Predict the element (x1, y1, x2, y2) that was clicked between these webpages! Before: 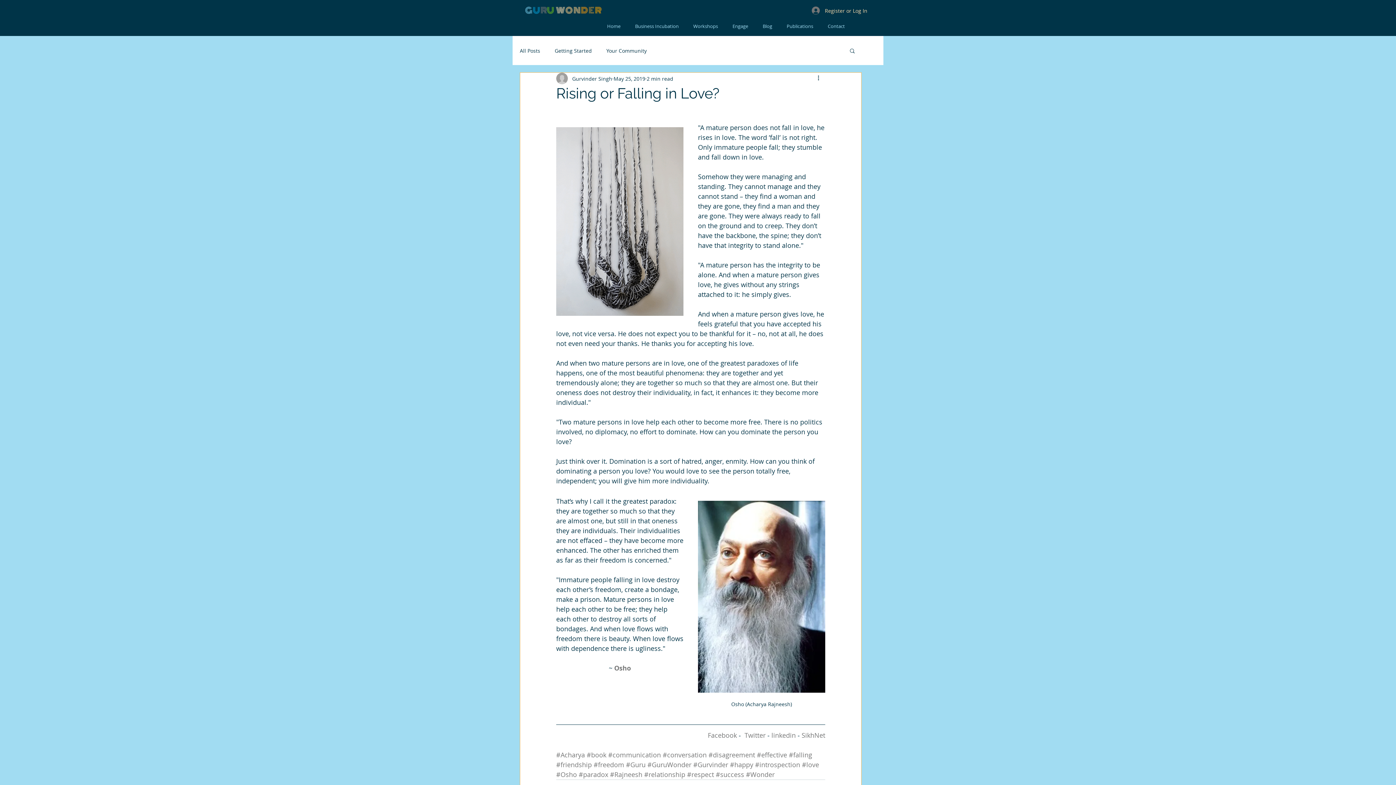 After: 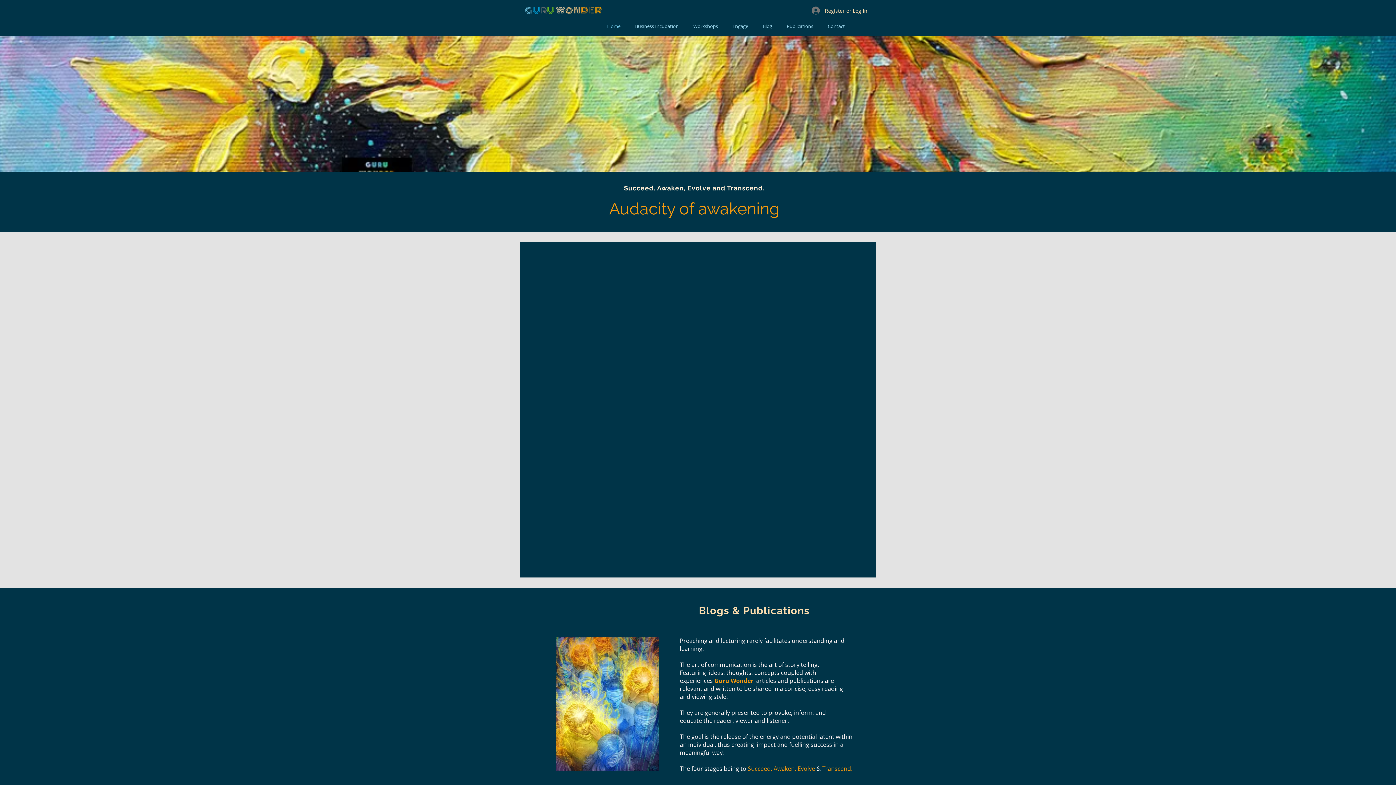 Action: label: Contact bbox: (820, 22, 852, 30)